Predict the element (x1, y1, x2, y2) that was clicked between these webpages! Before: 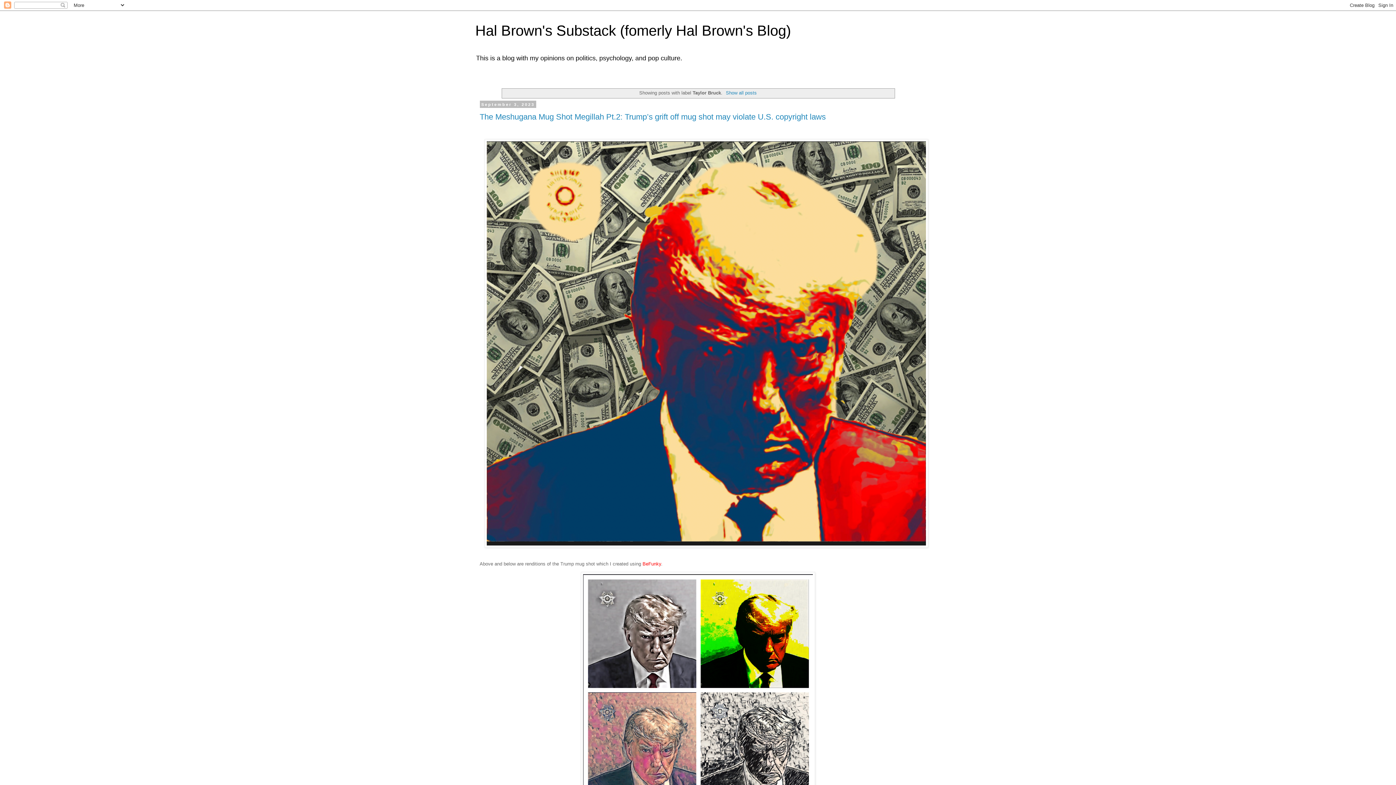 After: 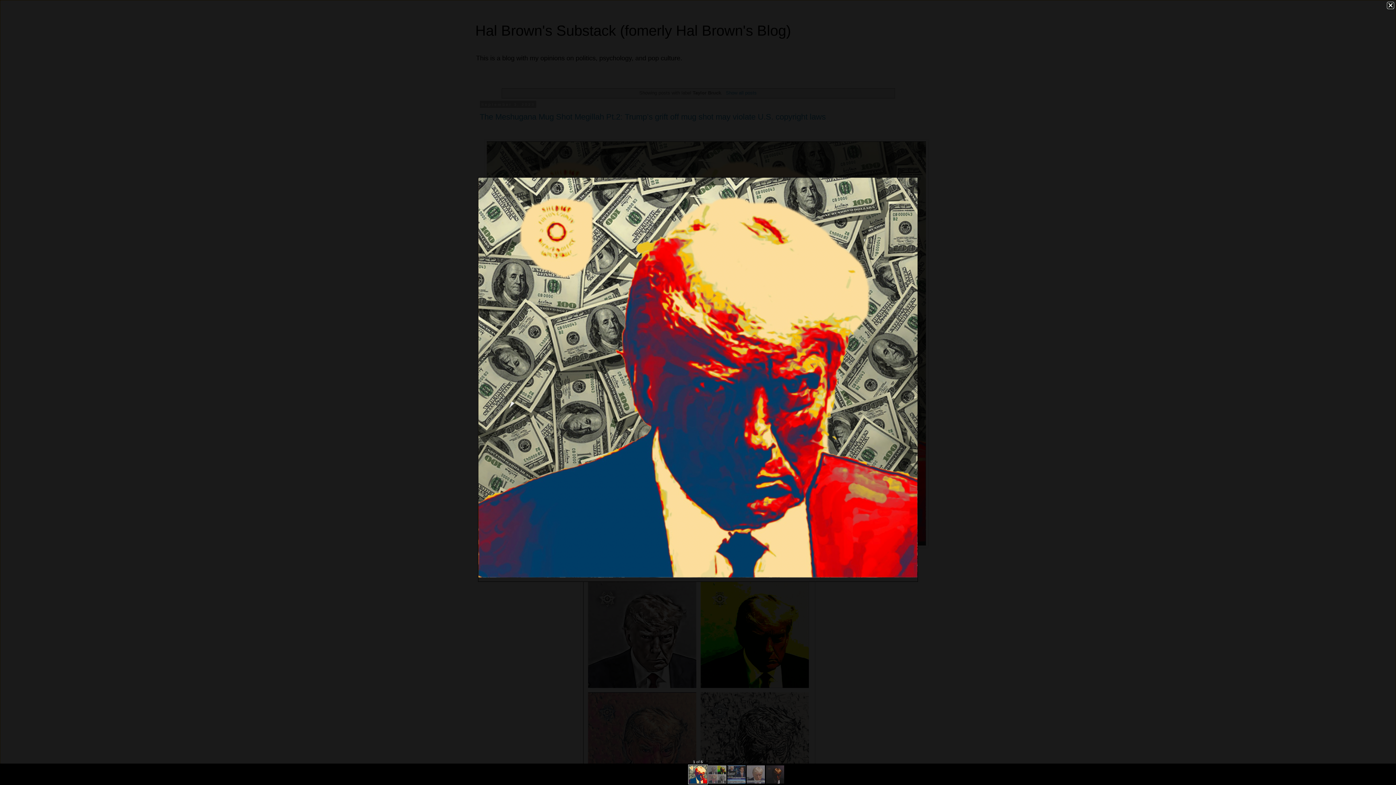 Action: bbox: (484, 543, 928, 549)